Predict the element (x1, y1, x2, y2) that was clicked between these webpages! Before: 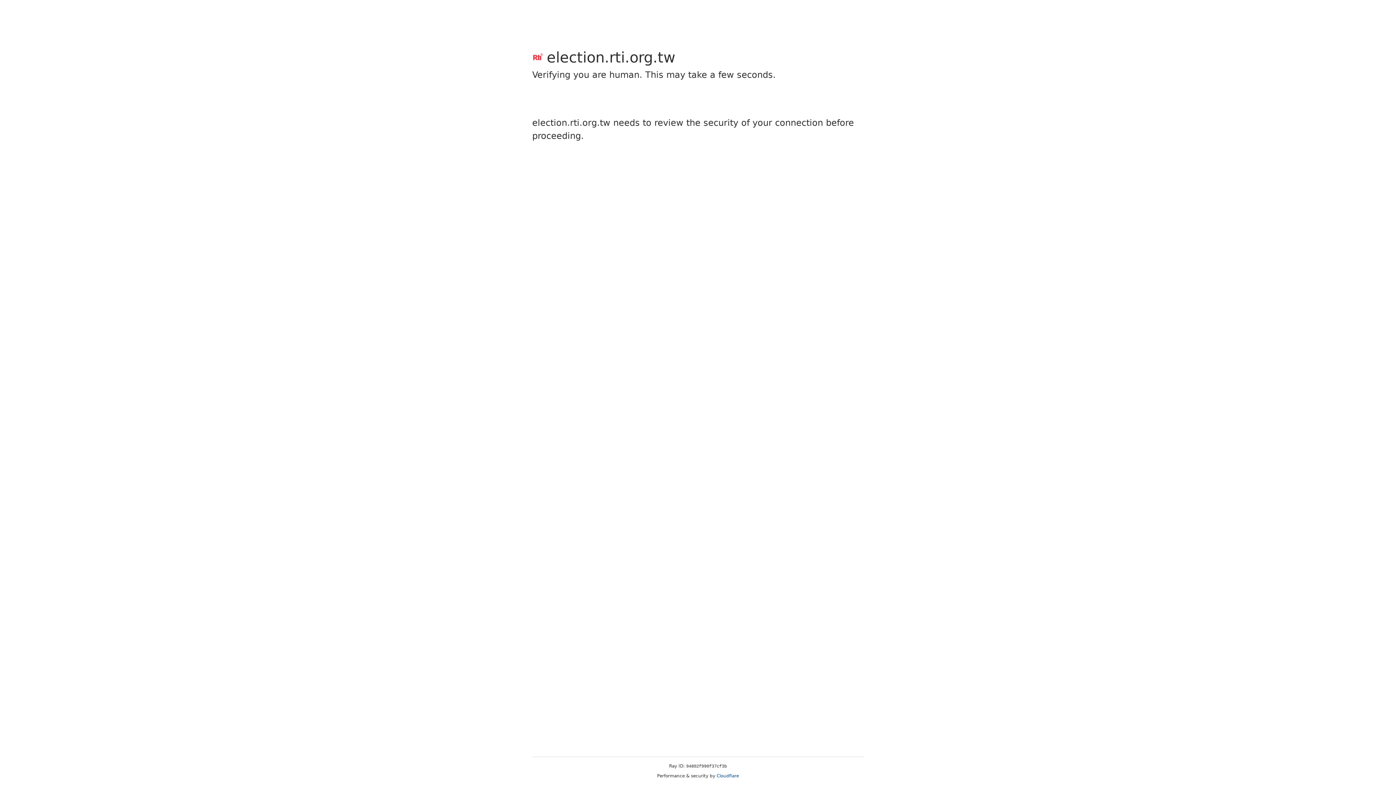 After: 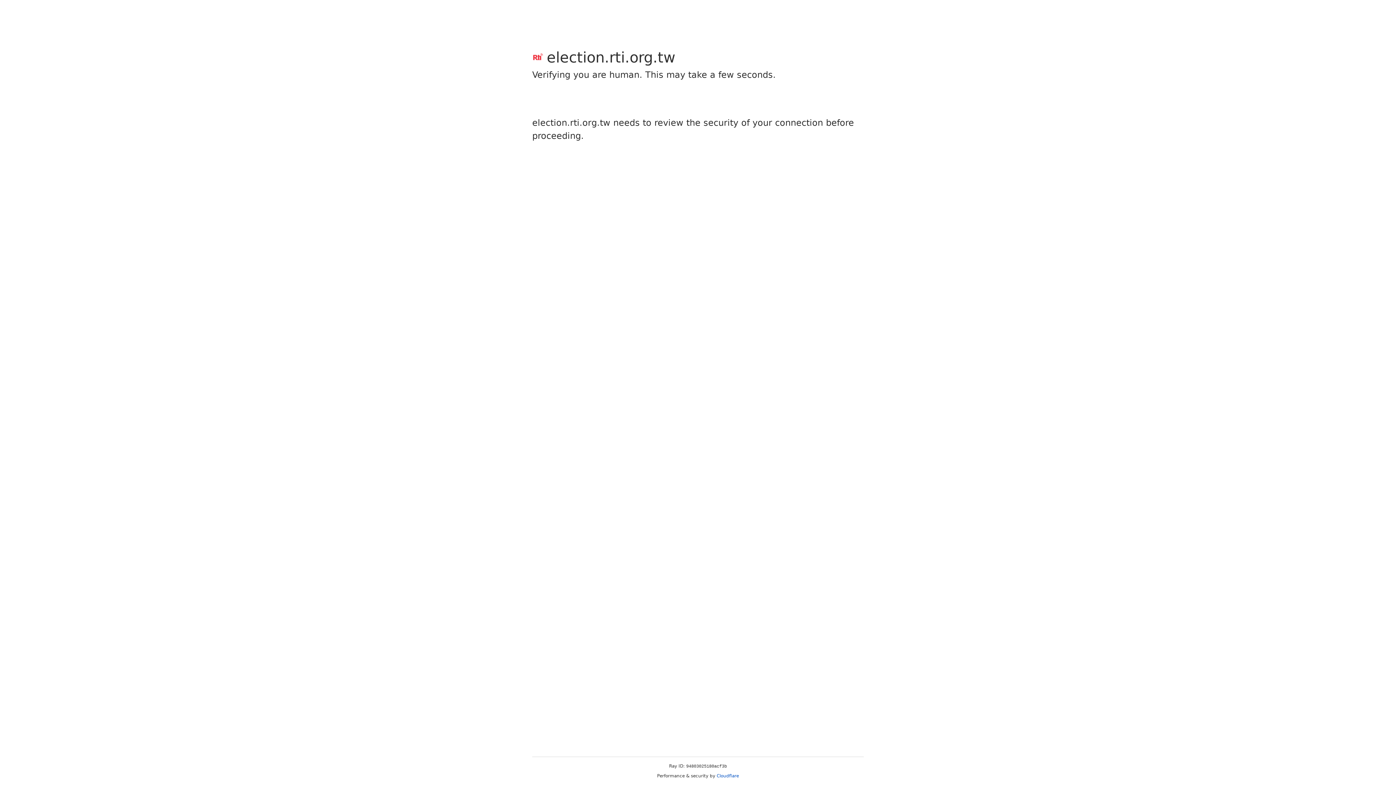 Action: bbox: (716, 773, 739, 778) label: Cloudflare